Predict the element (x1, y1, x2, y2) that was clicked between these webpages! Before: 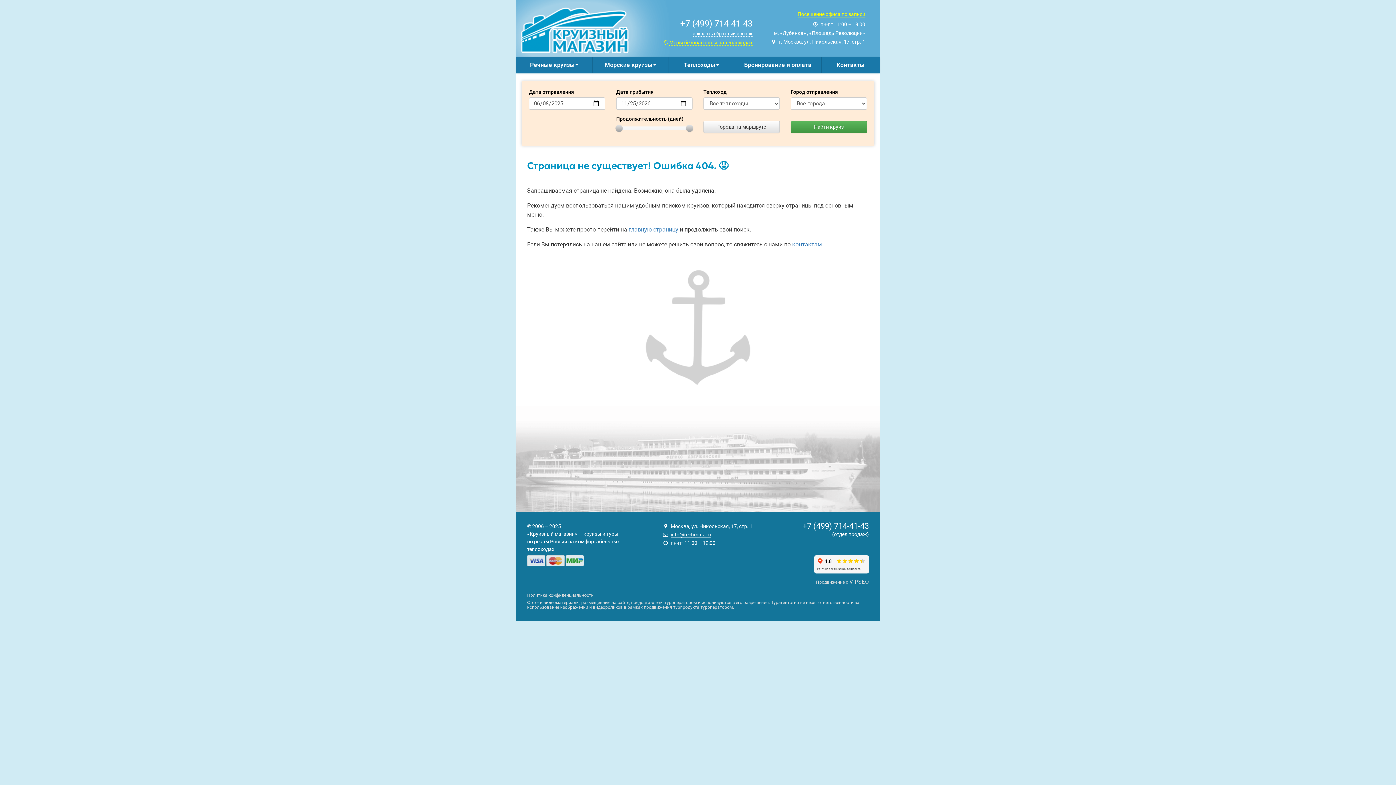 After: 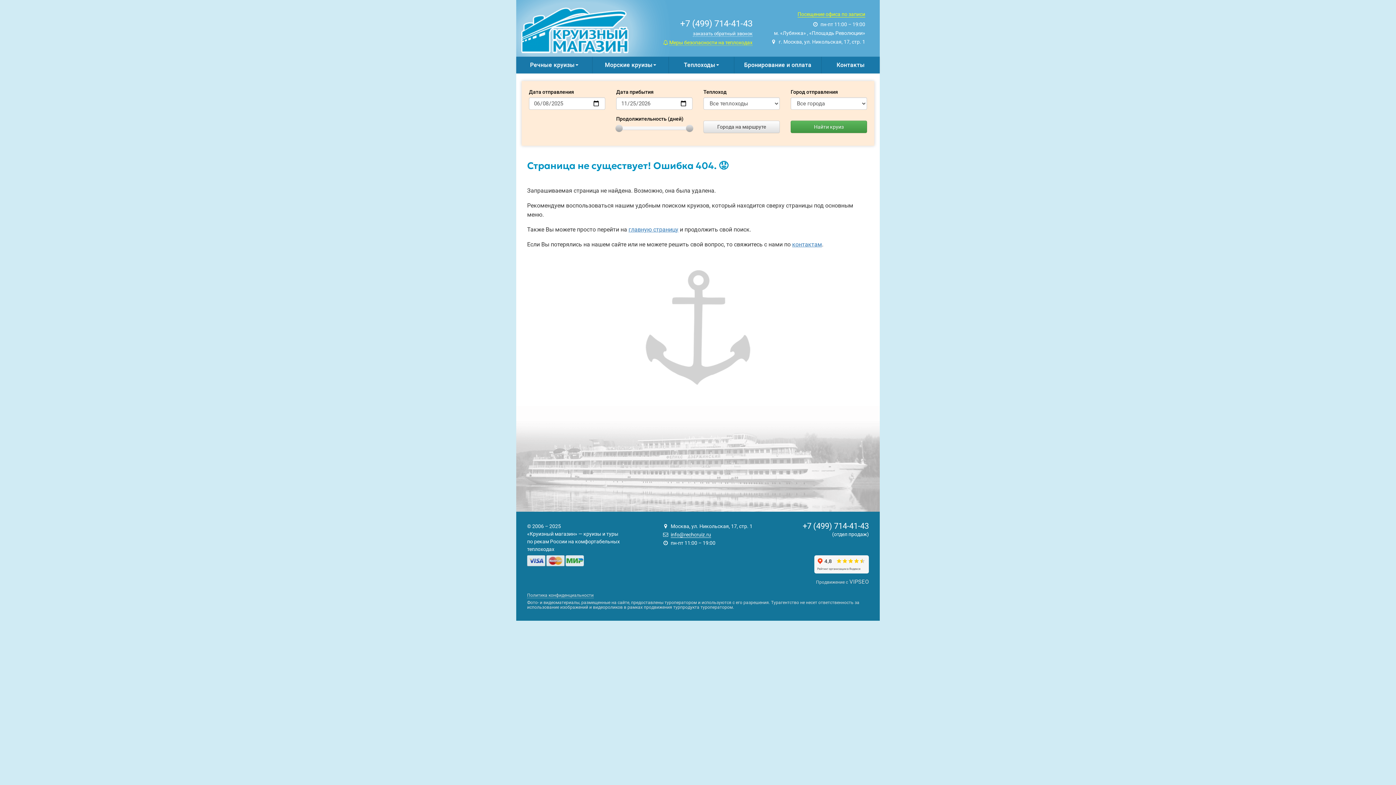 Action: label: info@rechcruiz.ru bbox: (670, 532, 711, 538)